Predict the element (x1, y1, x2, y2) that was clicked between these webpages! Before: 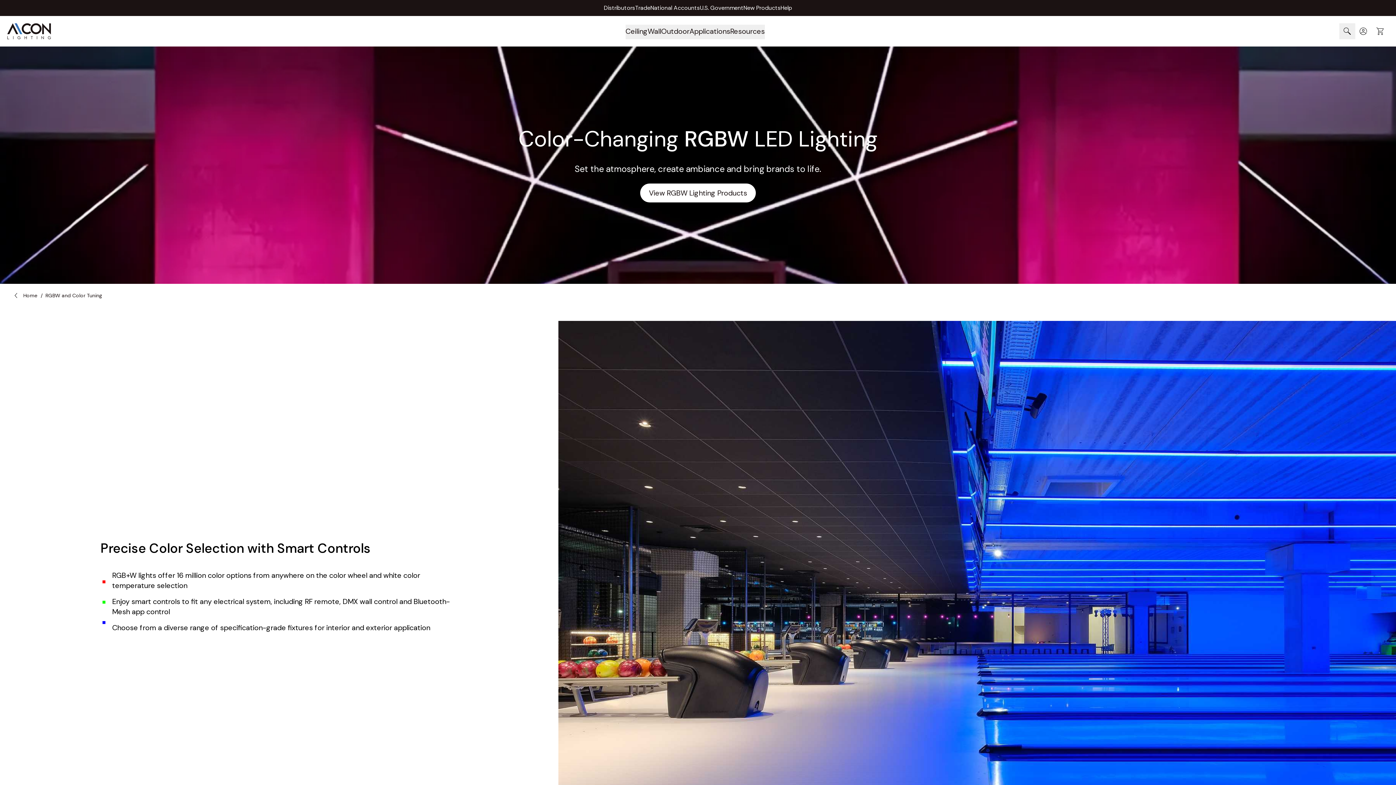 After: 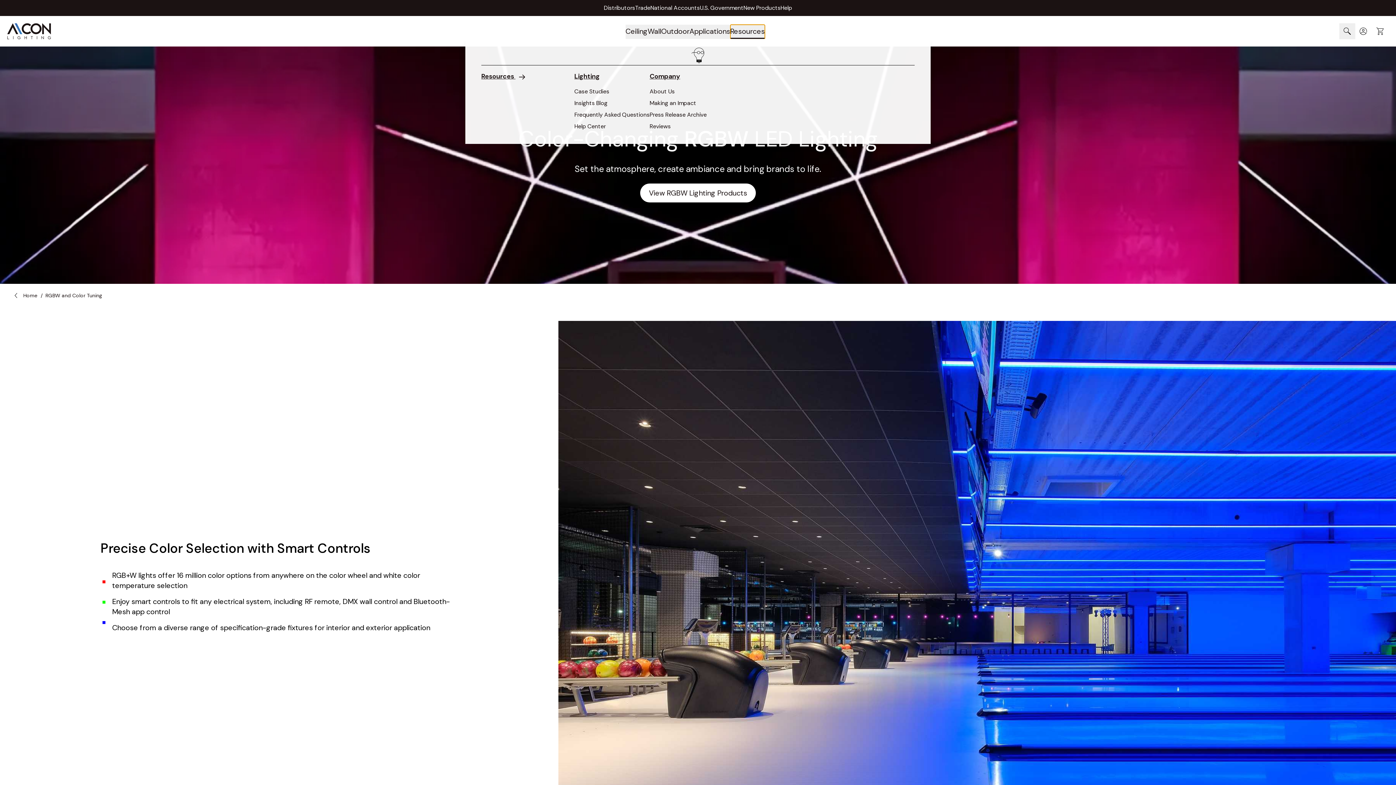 Action: label: Resources bbox: (730, 24, 764, 39)